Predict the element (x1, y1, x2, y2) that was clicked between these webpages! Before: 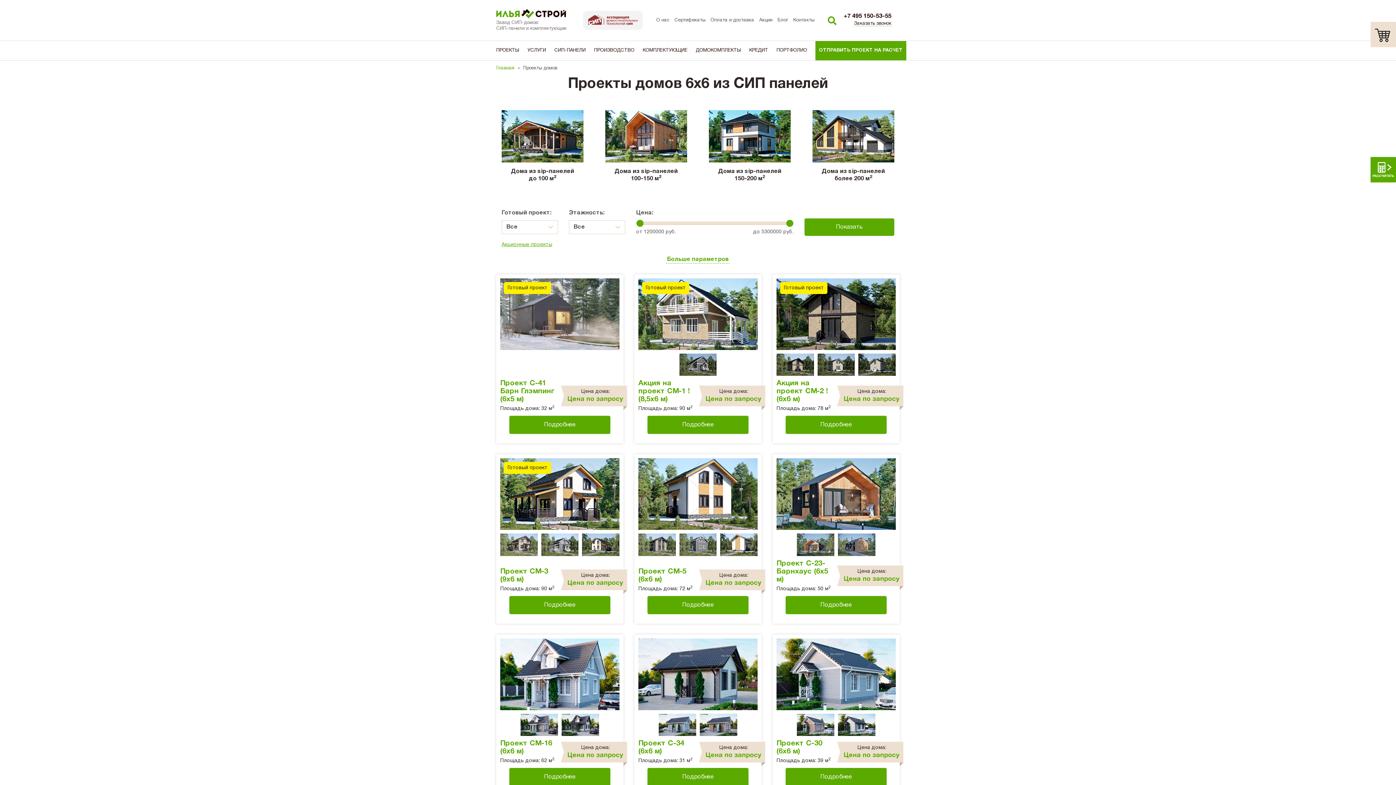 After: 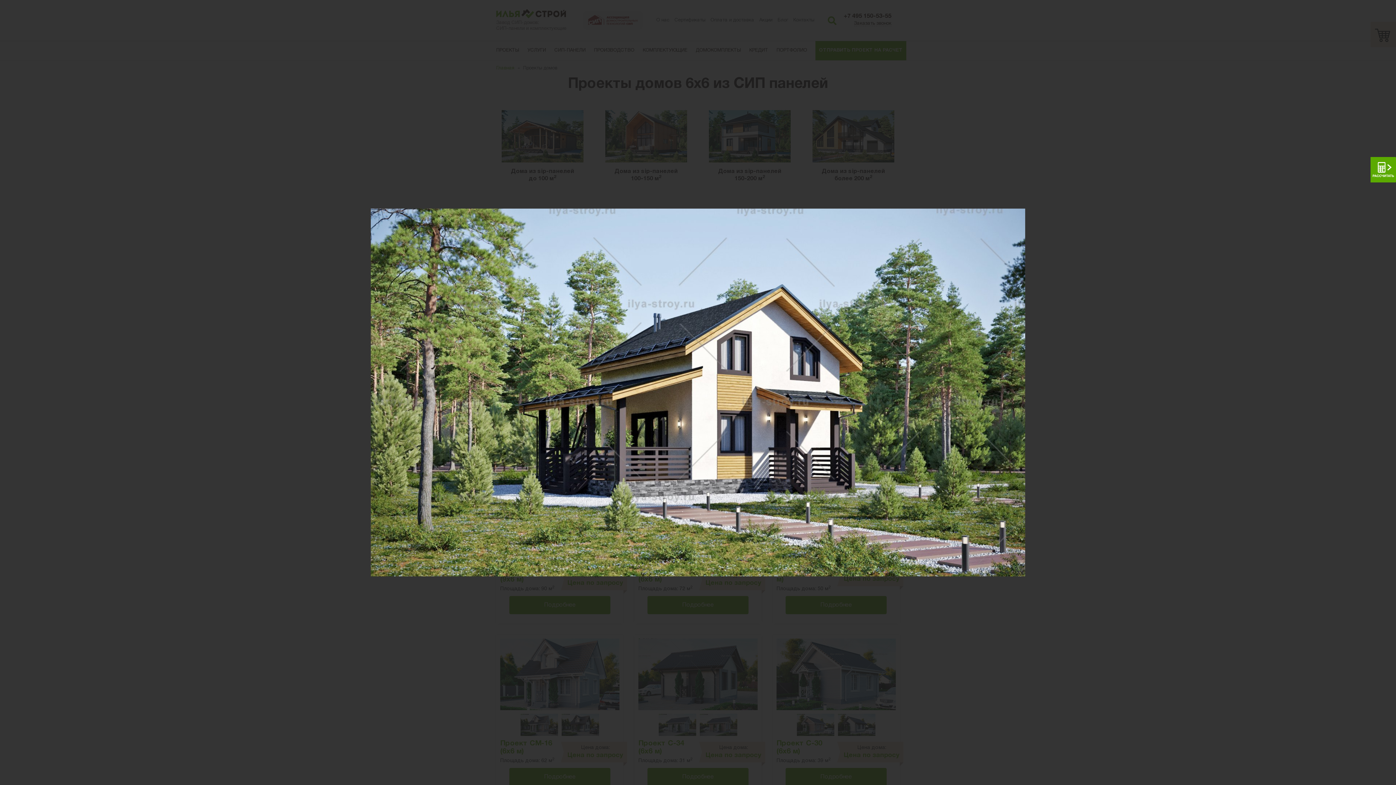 Action: bbox: (500, 458, 619, 530)